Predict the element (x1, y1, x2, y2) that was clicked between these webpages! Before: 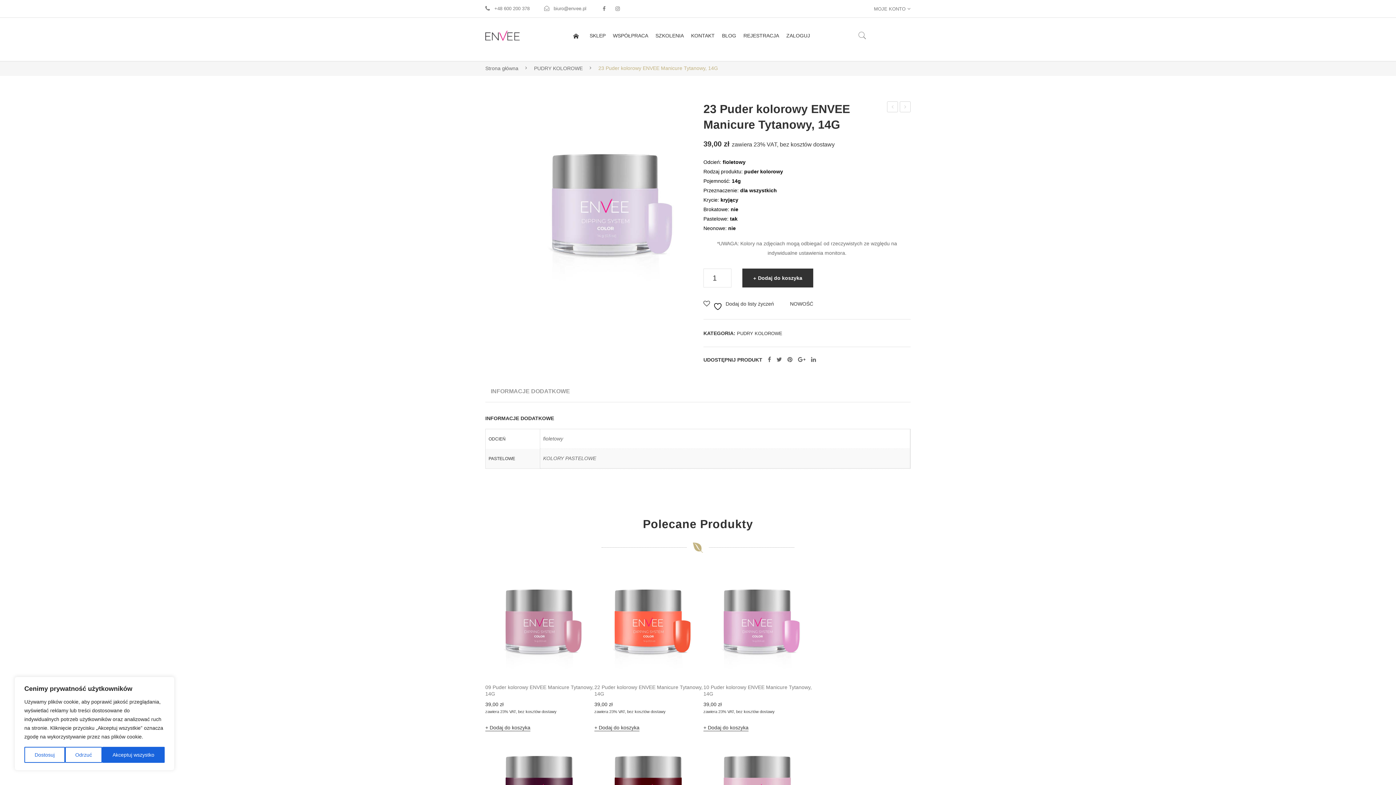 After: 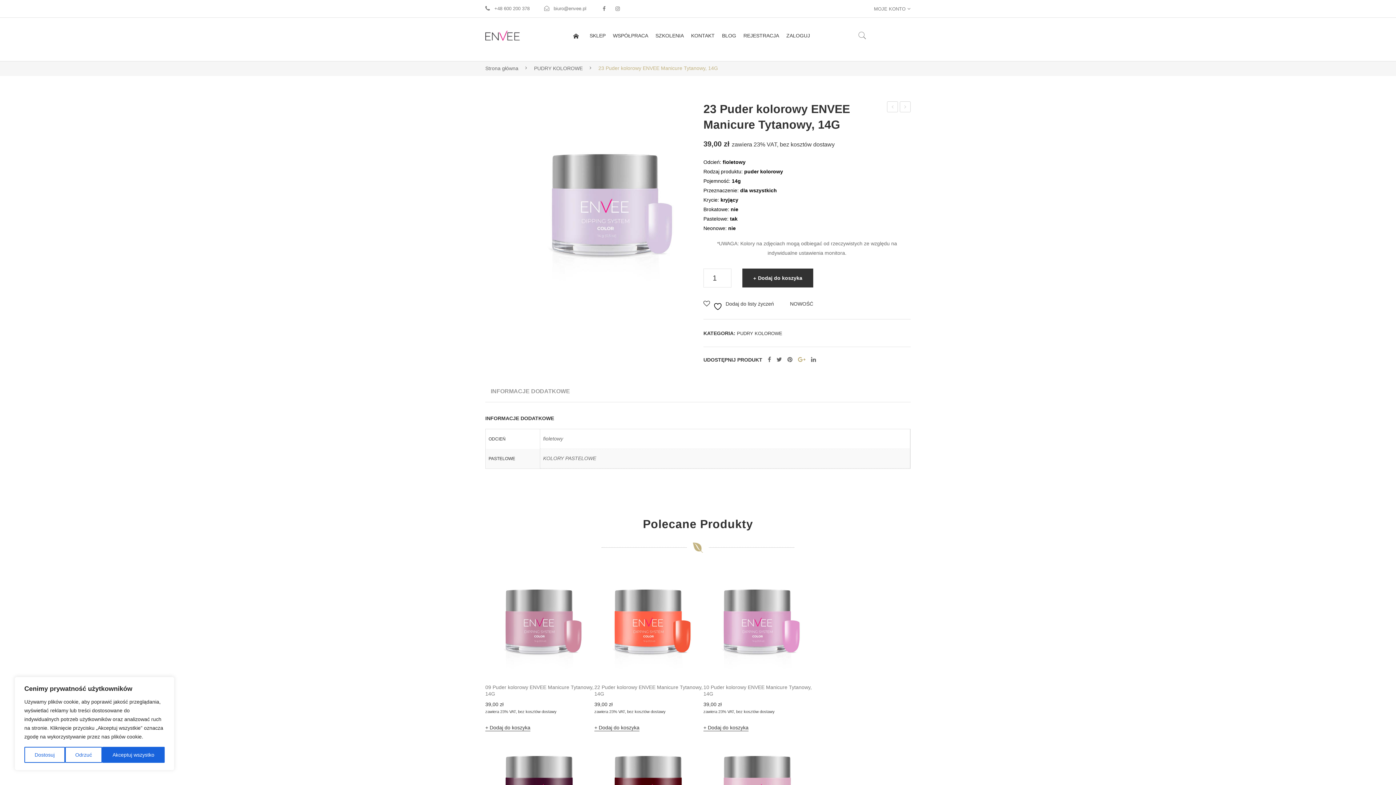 Action: bbox: (798, 354, 805, 365)